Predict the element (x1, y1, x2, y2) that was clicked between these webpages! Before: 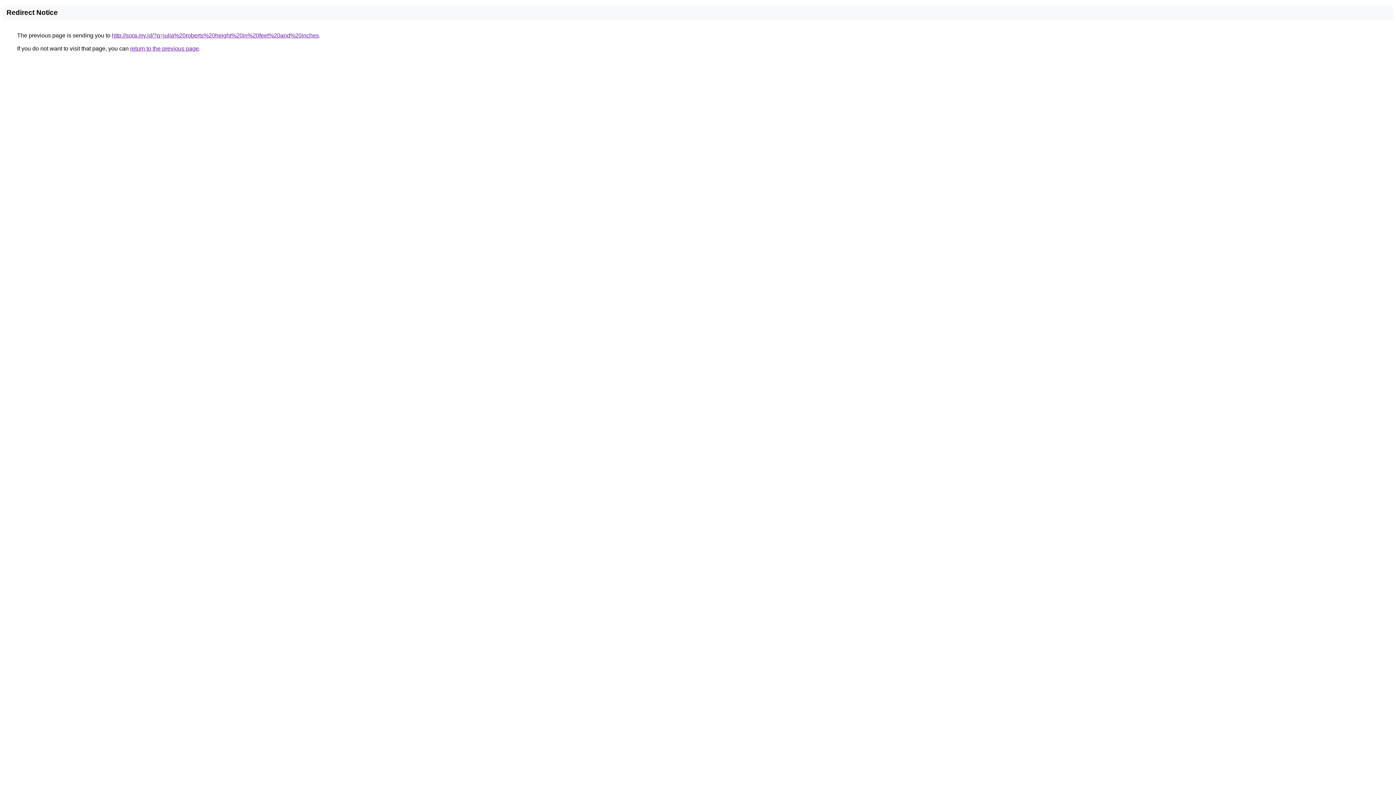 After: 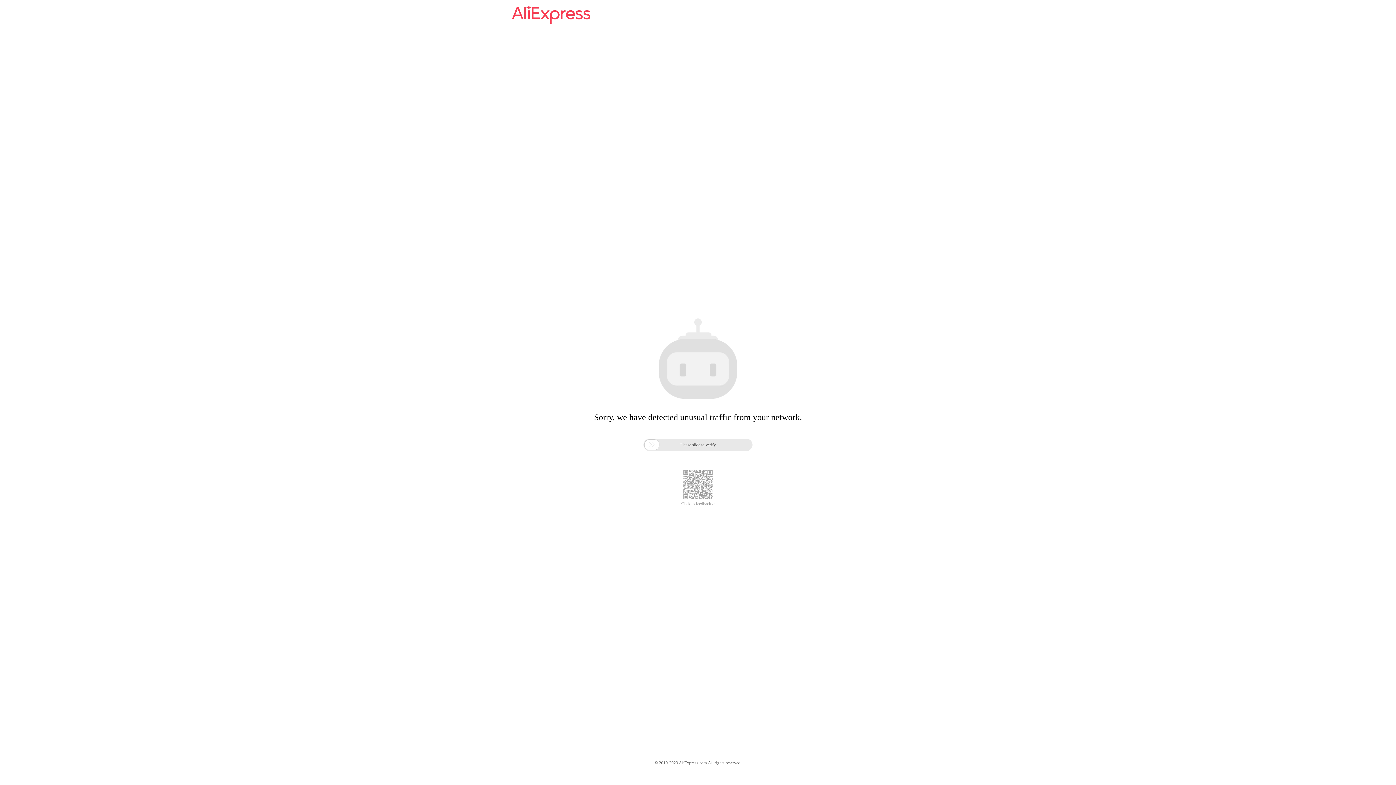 Action: label: http://sora.my.id/?q=julia%20roberts%20height%20in%20feet%20and%20inches bbox: (112, 32, 318, 38)